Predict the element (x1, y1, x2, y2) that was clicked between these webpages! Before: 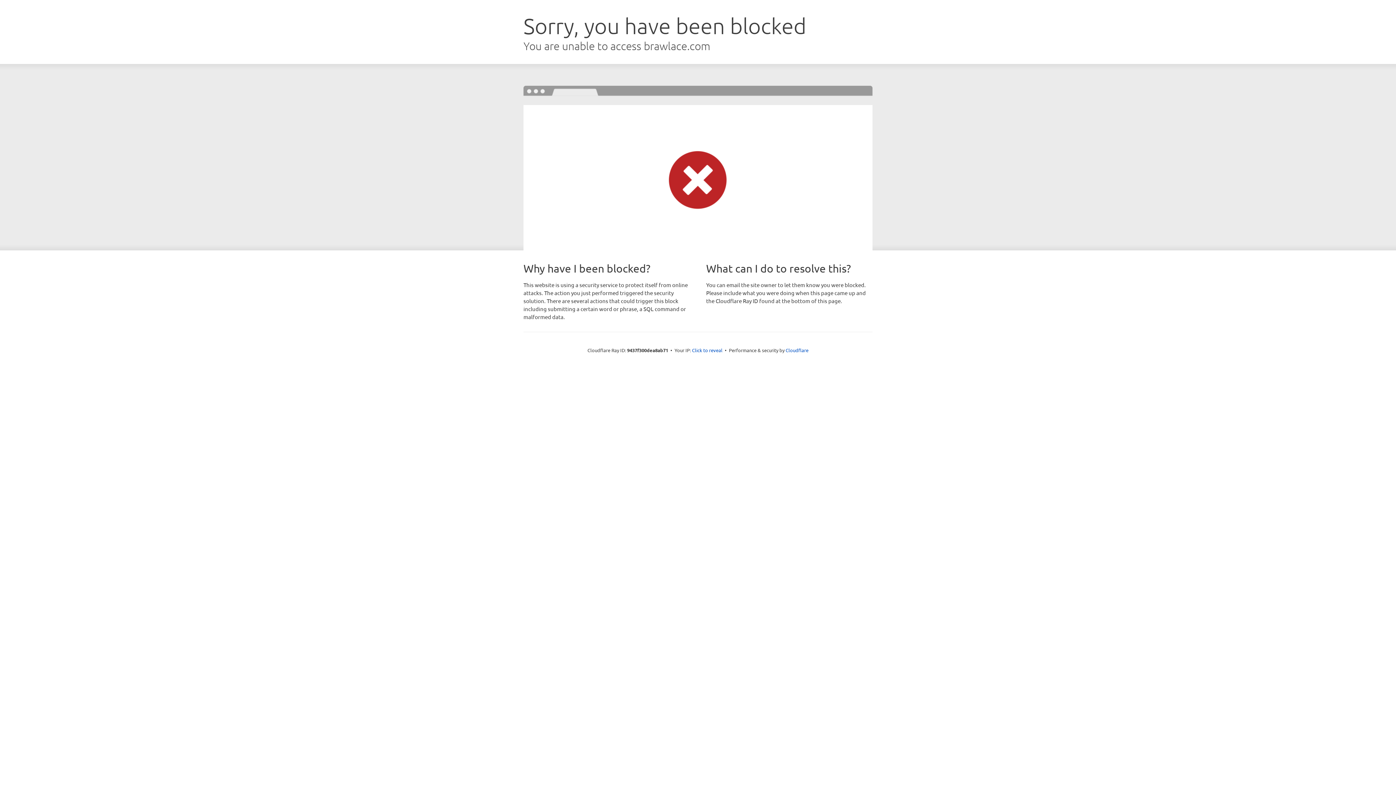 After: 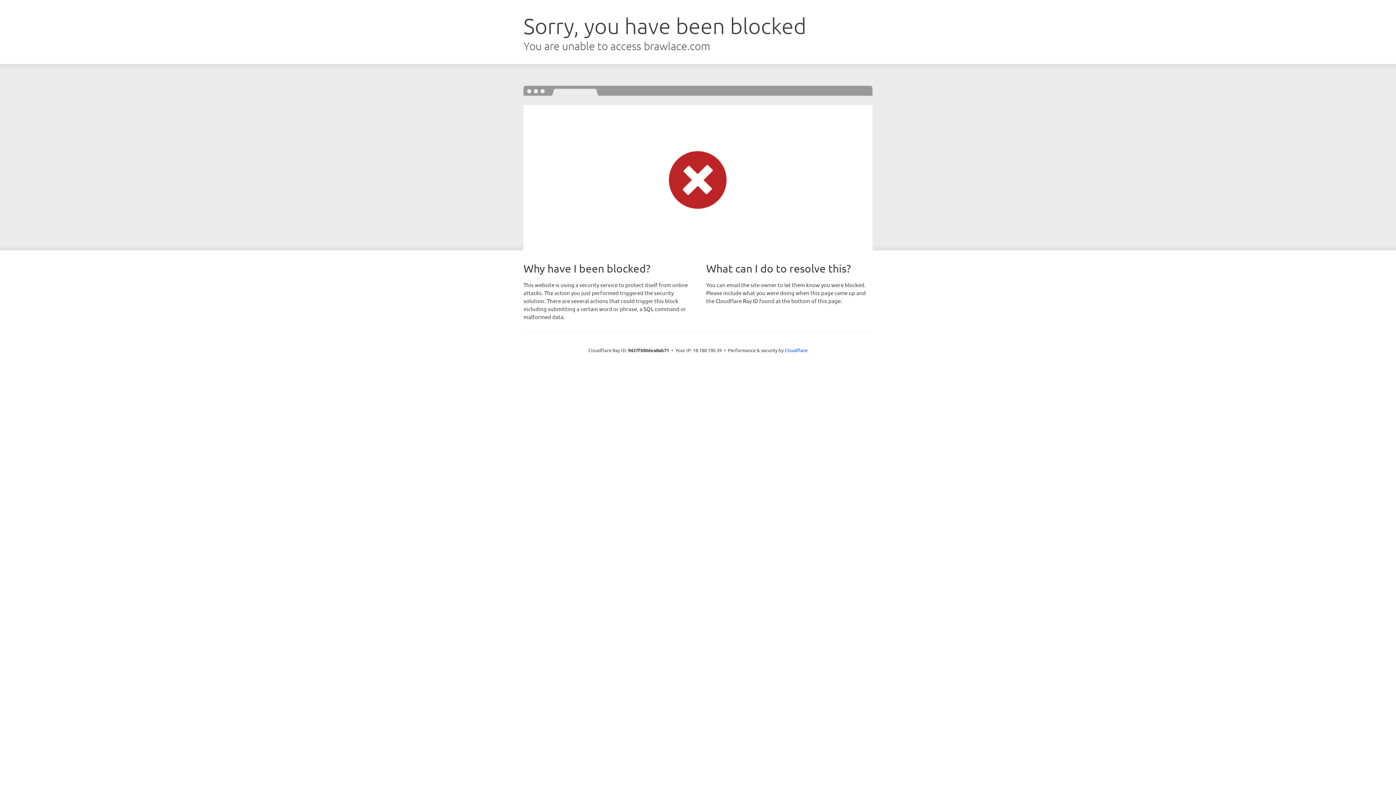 Action: bbox: (692, 346, 722, 353) label: Click to reveal